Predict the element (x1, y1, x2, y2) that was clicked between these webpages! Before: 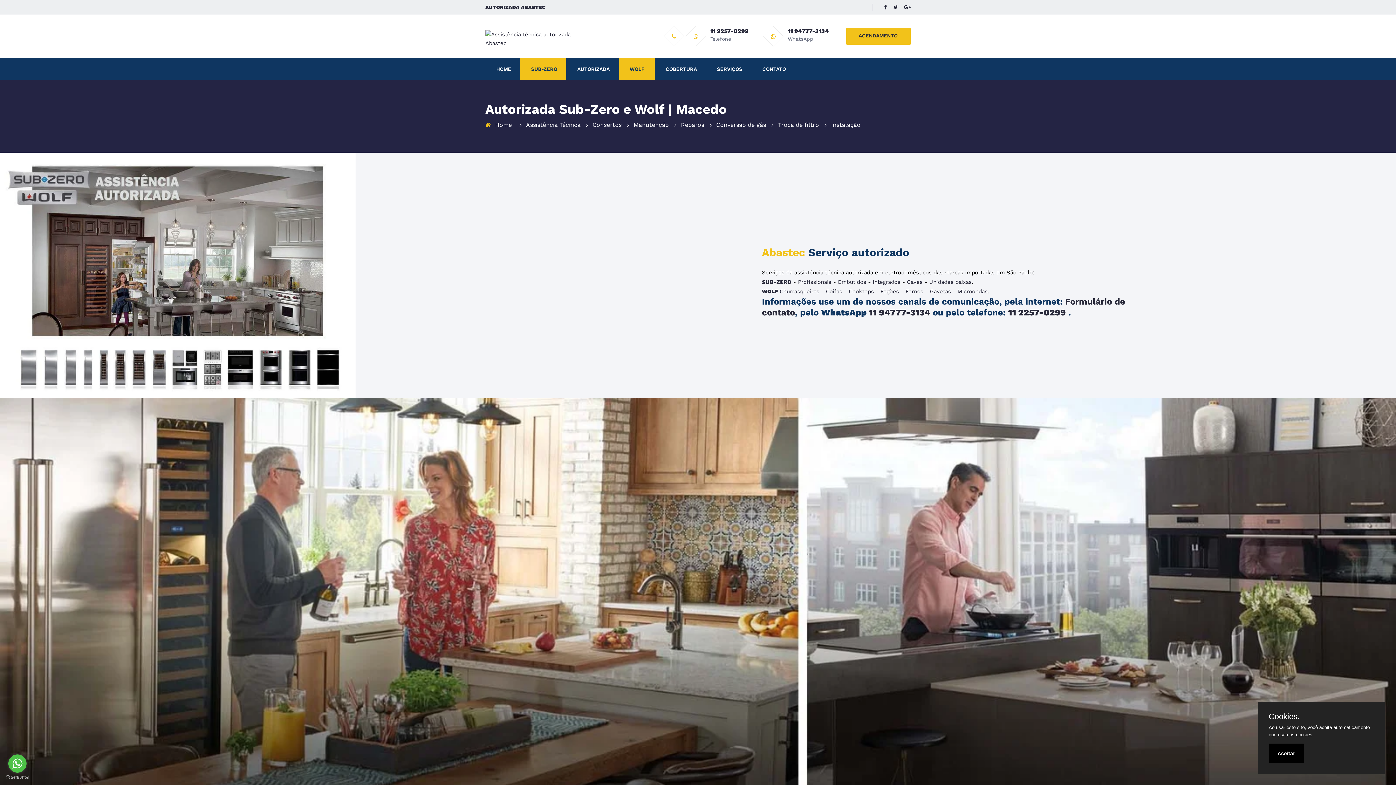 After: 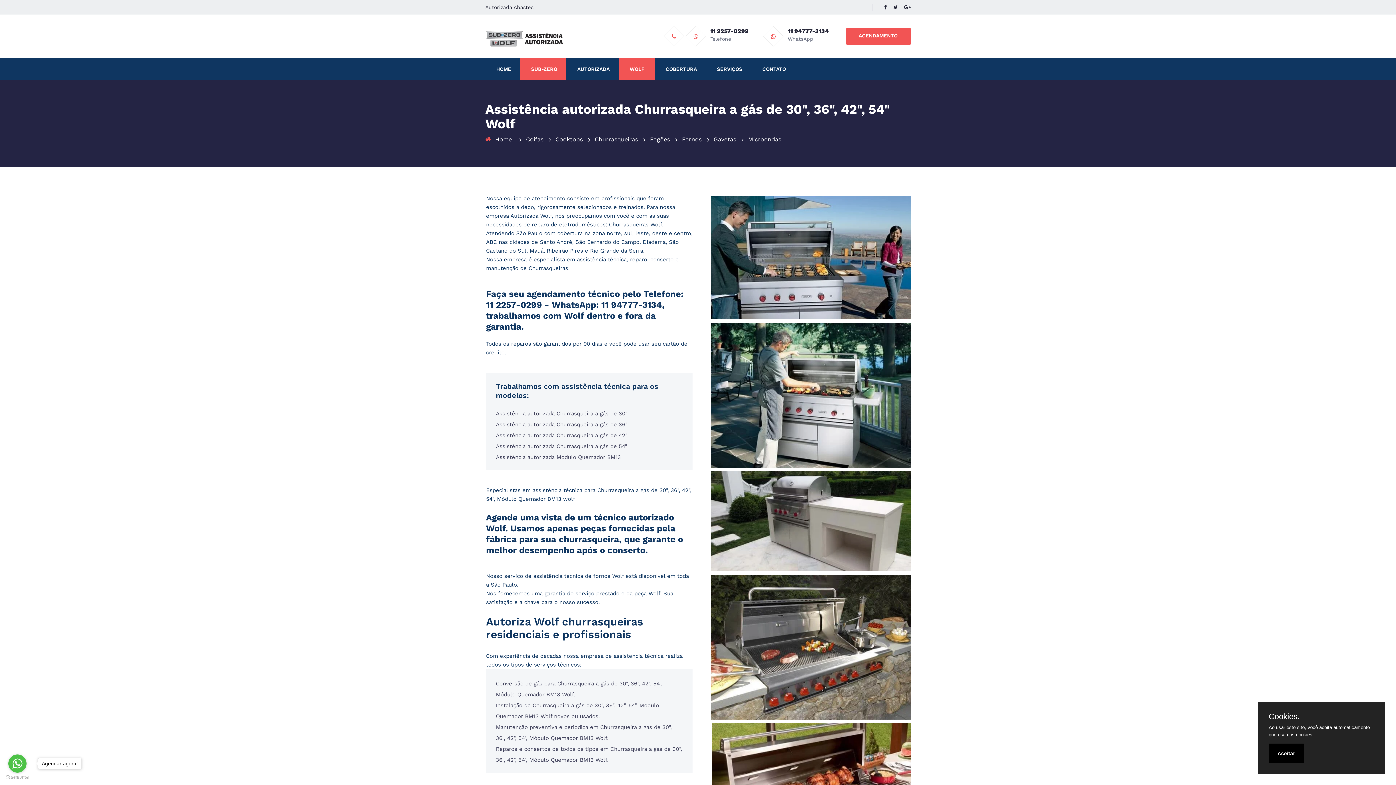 Action: label: Churrasqueiras bbox: (779, 288, 819, 295)